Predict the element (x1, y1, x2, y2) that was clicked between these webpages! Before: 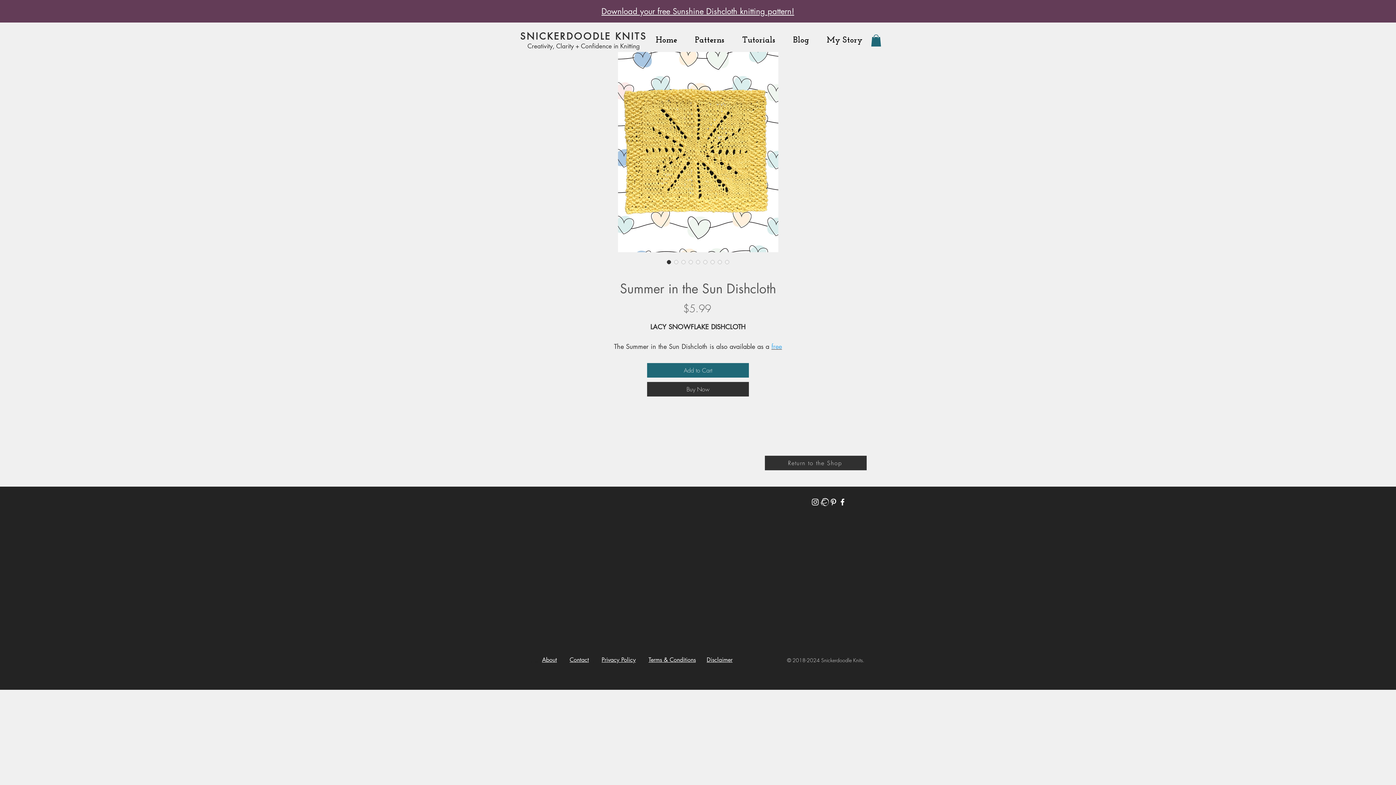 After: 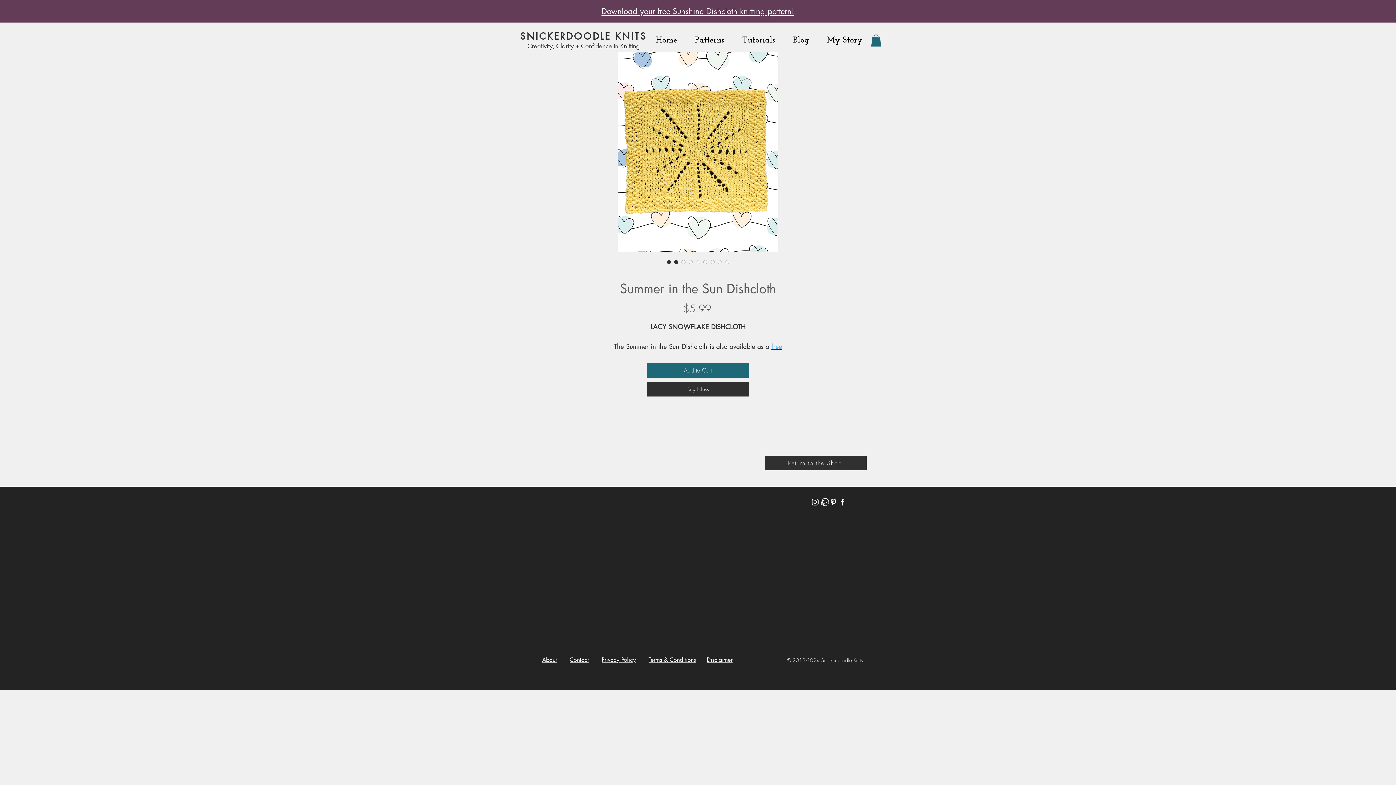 Action: bbox: (672, 258, 680, 265)